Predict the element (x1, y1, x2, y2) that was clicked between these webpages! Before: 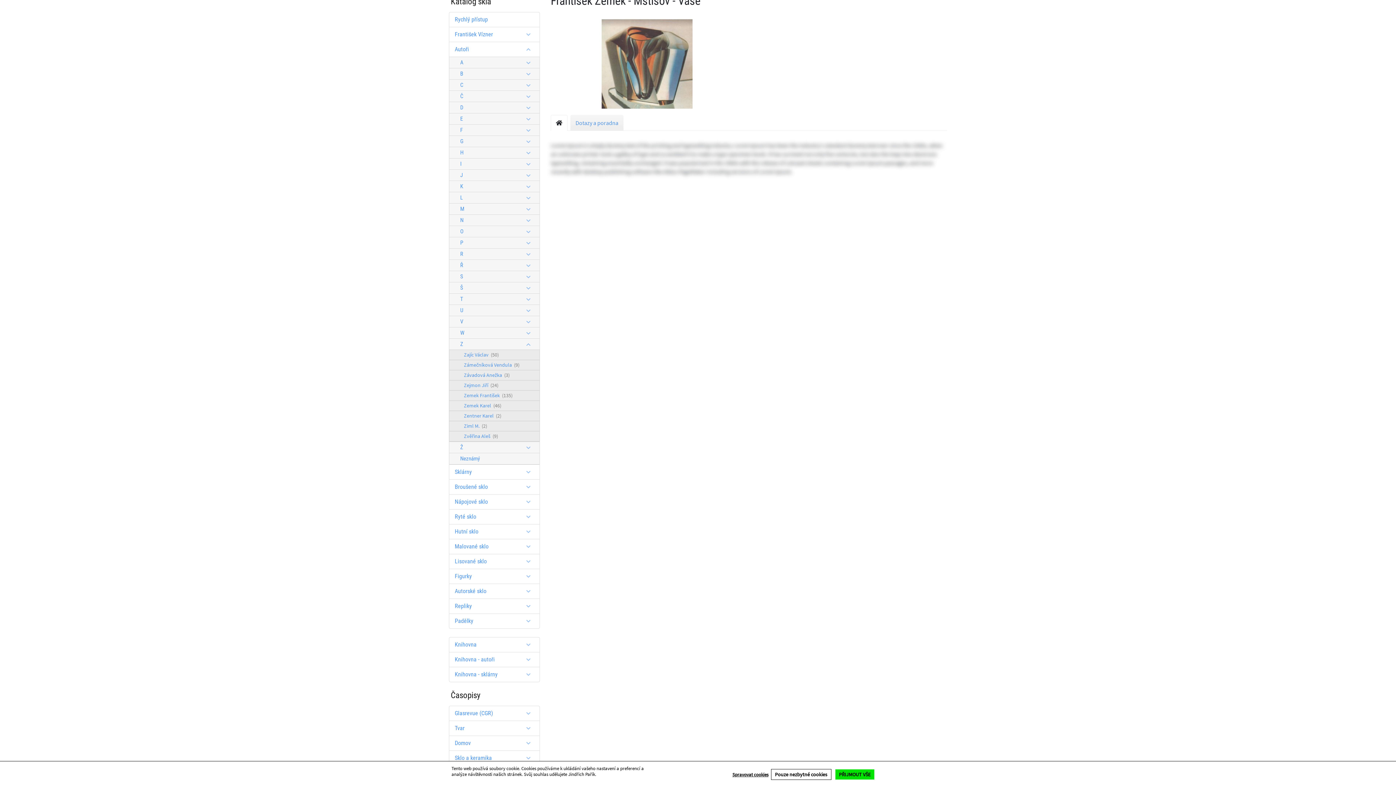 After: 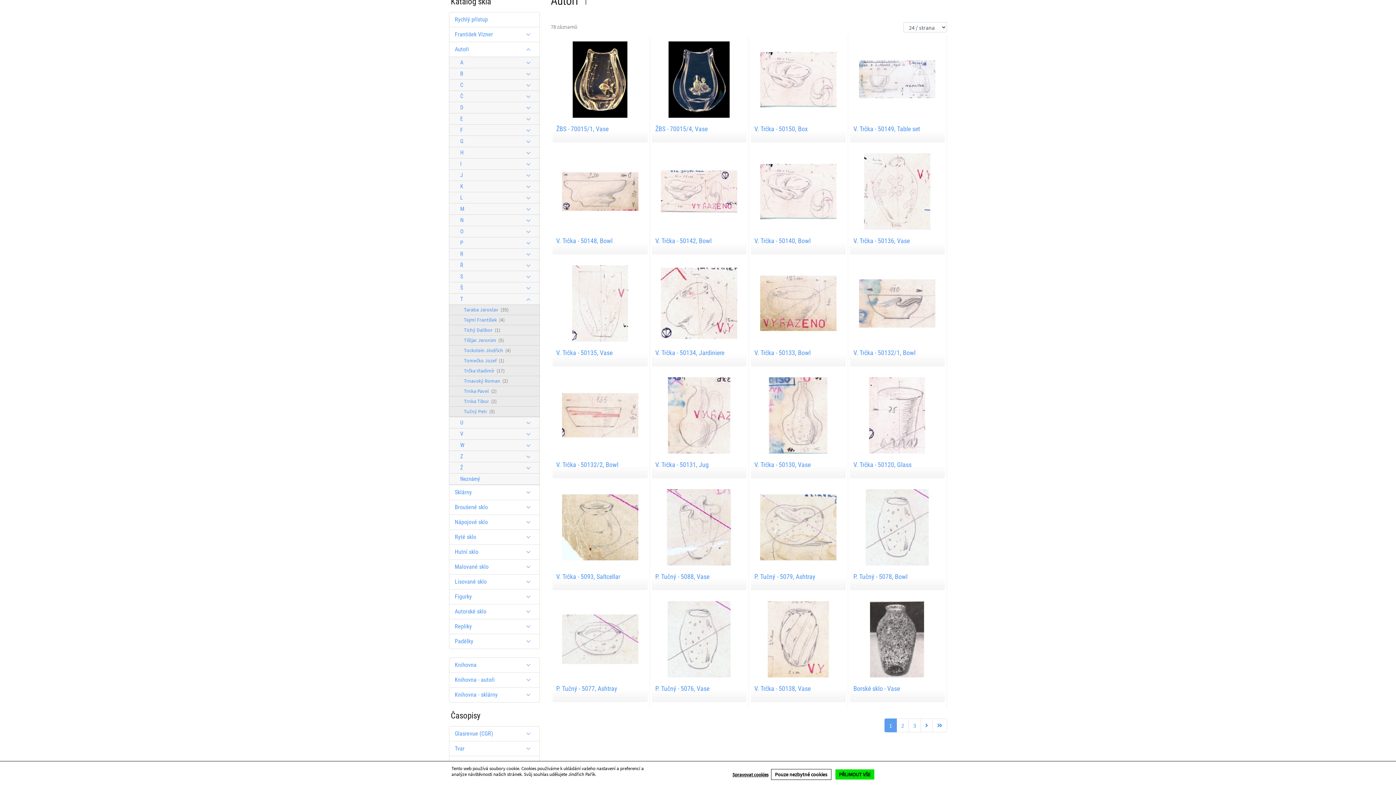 Action: label: T bbox: (449, 293, 540, 305)